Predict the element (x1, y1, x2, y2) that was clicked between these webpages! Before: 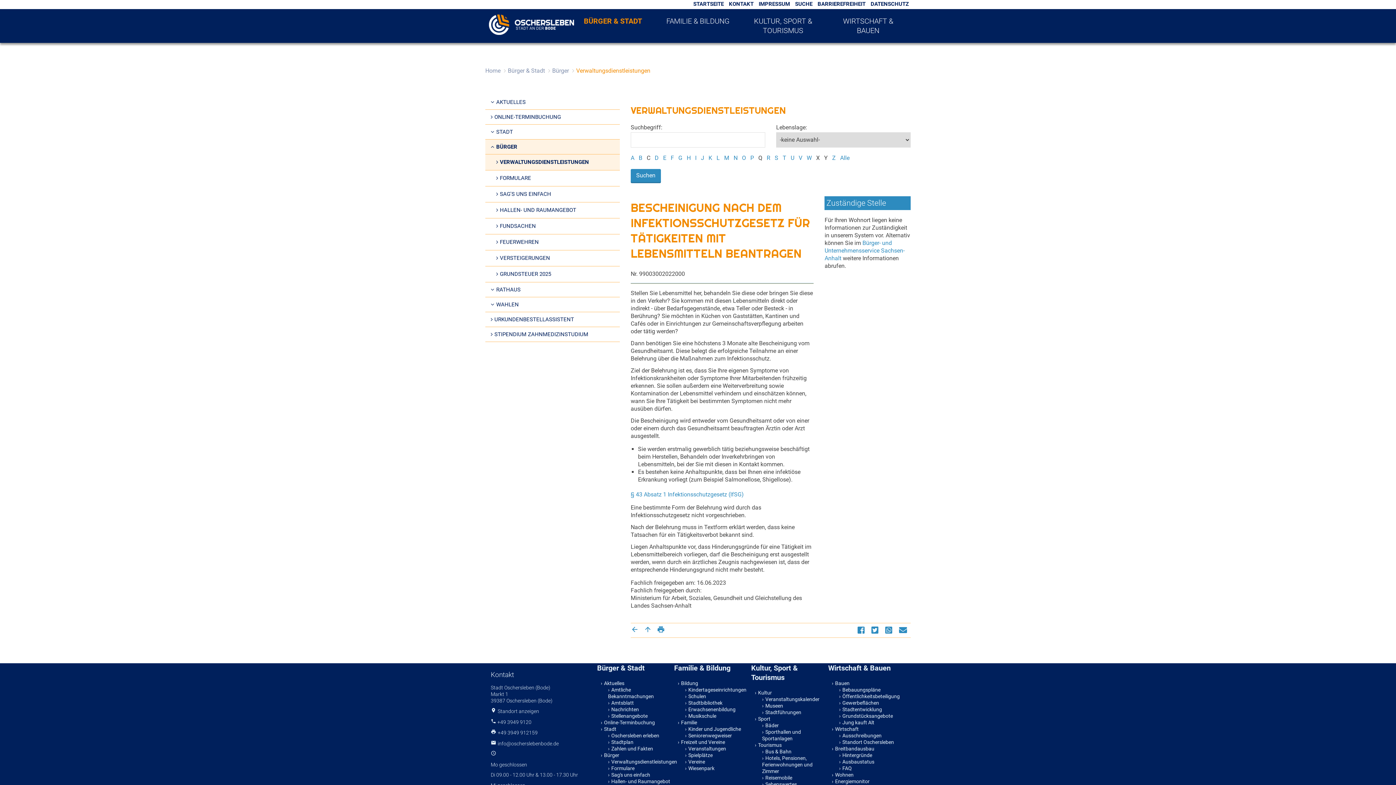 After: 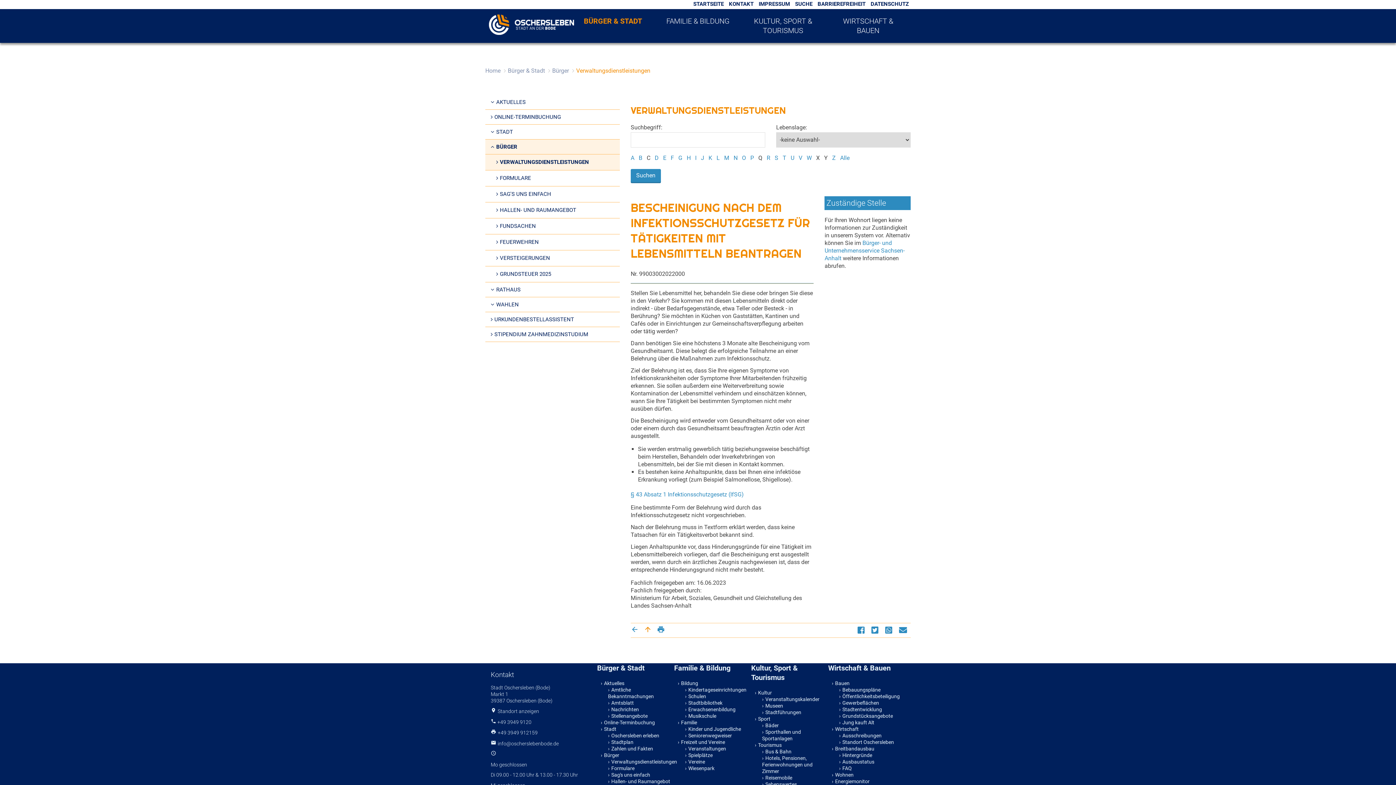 Action: label: arrow_upward bbox: (644, 625, 652, 632)